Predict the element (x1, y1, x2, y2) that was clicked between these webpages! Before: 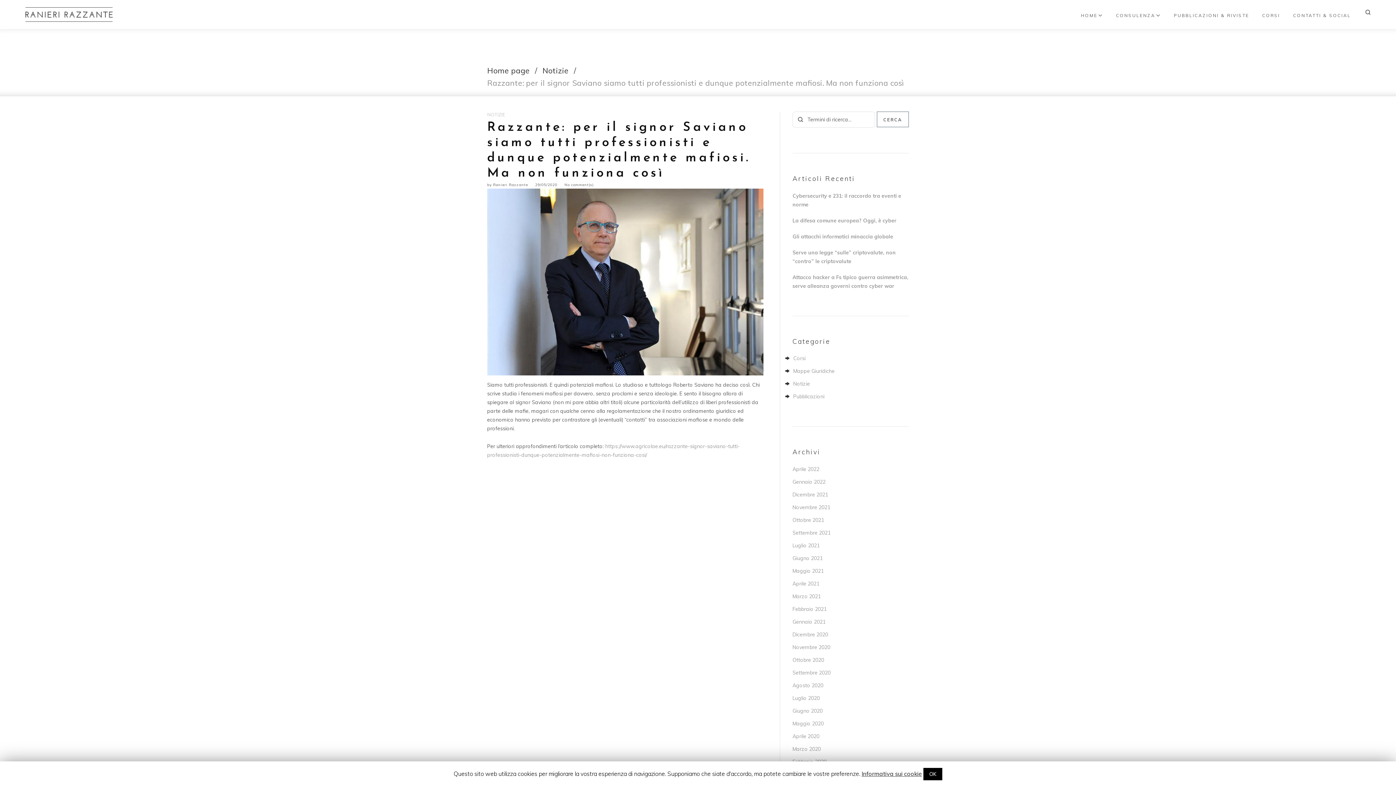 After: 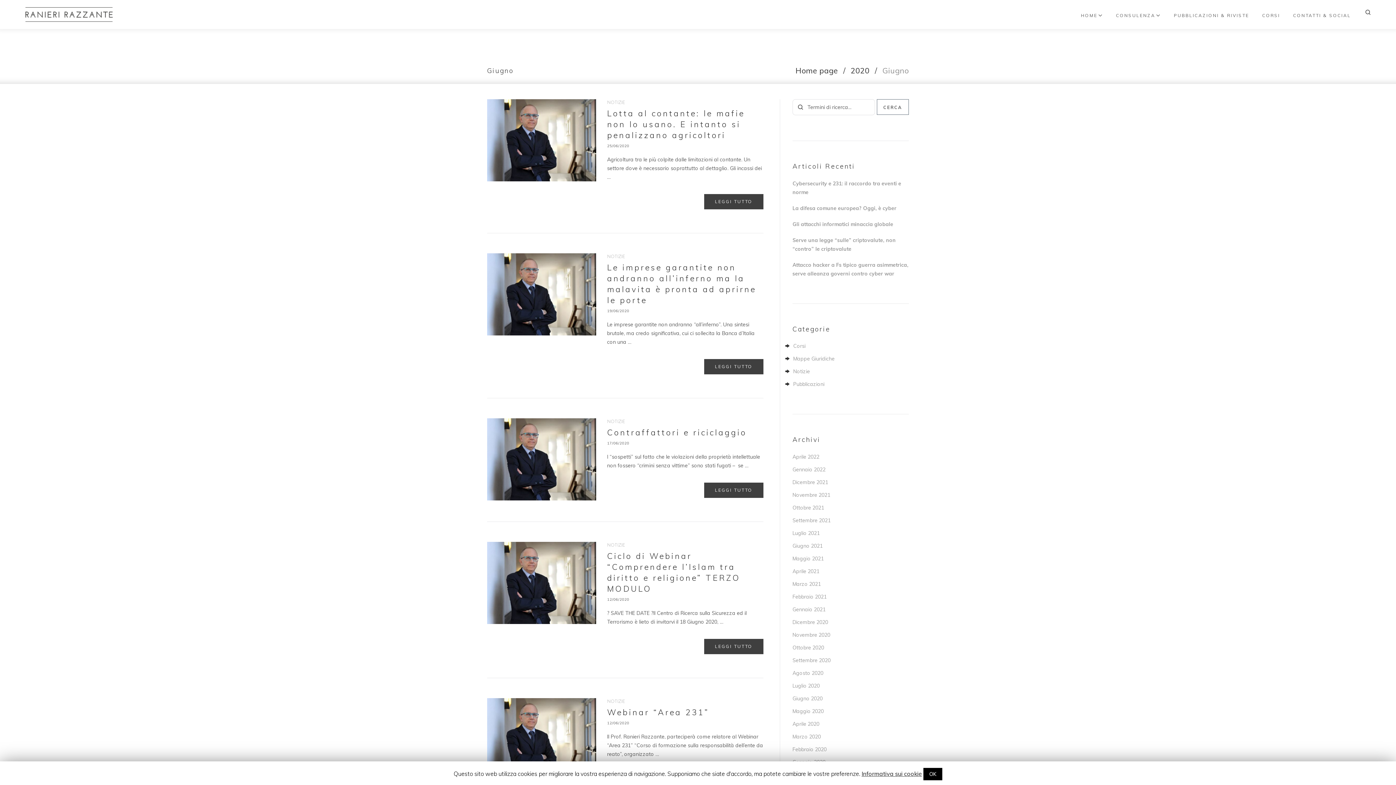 Action: bbox: (792, 707, 822, 714) label: Giugno 2020